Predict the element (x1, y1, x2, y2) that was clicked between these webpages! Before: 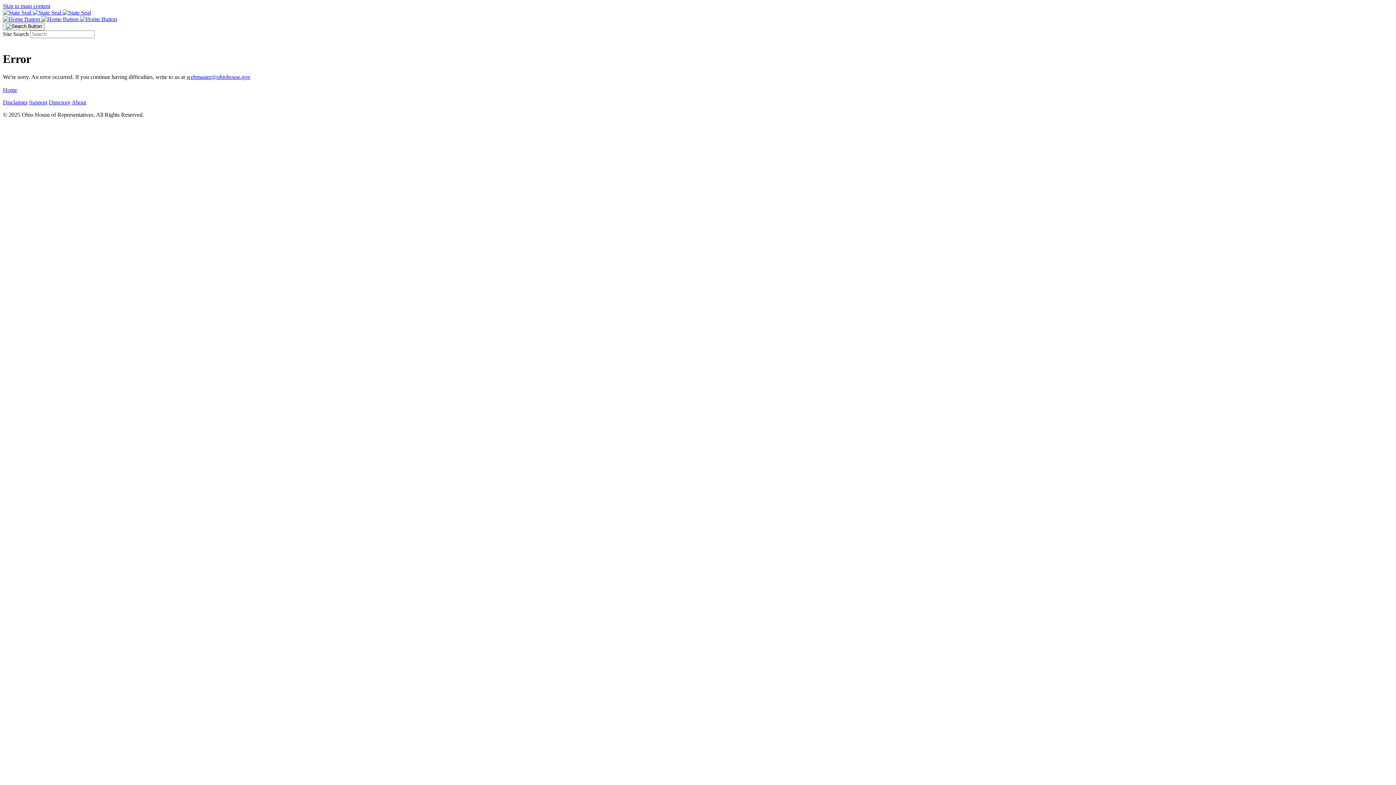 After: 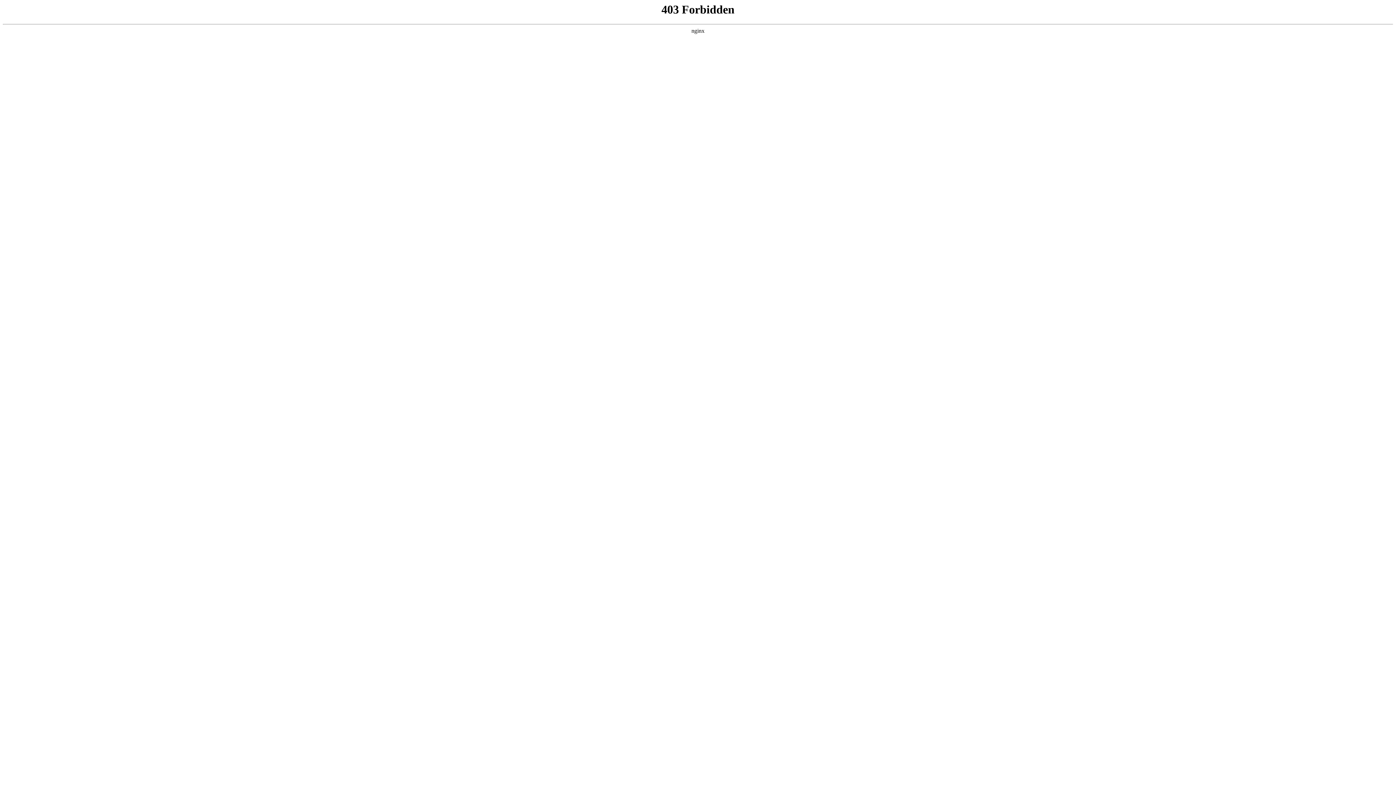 Action: bbox: (2, 86, 17, 93) label: Home